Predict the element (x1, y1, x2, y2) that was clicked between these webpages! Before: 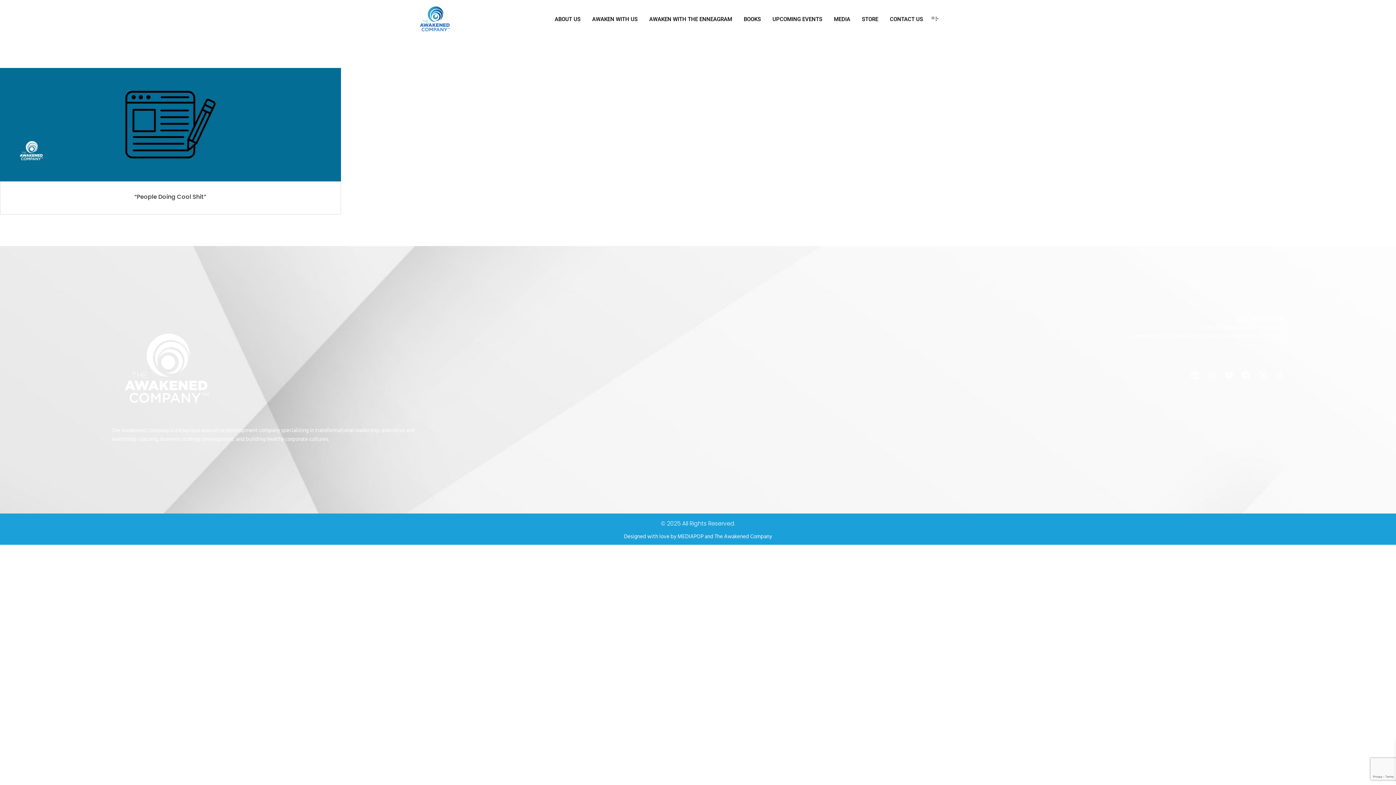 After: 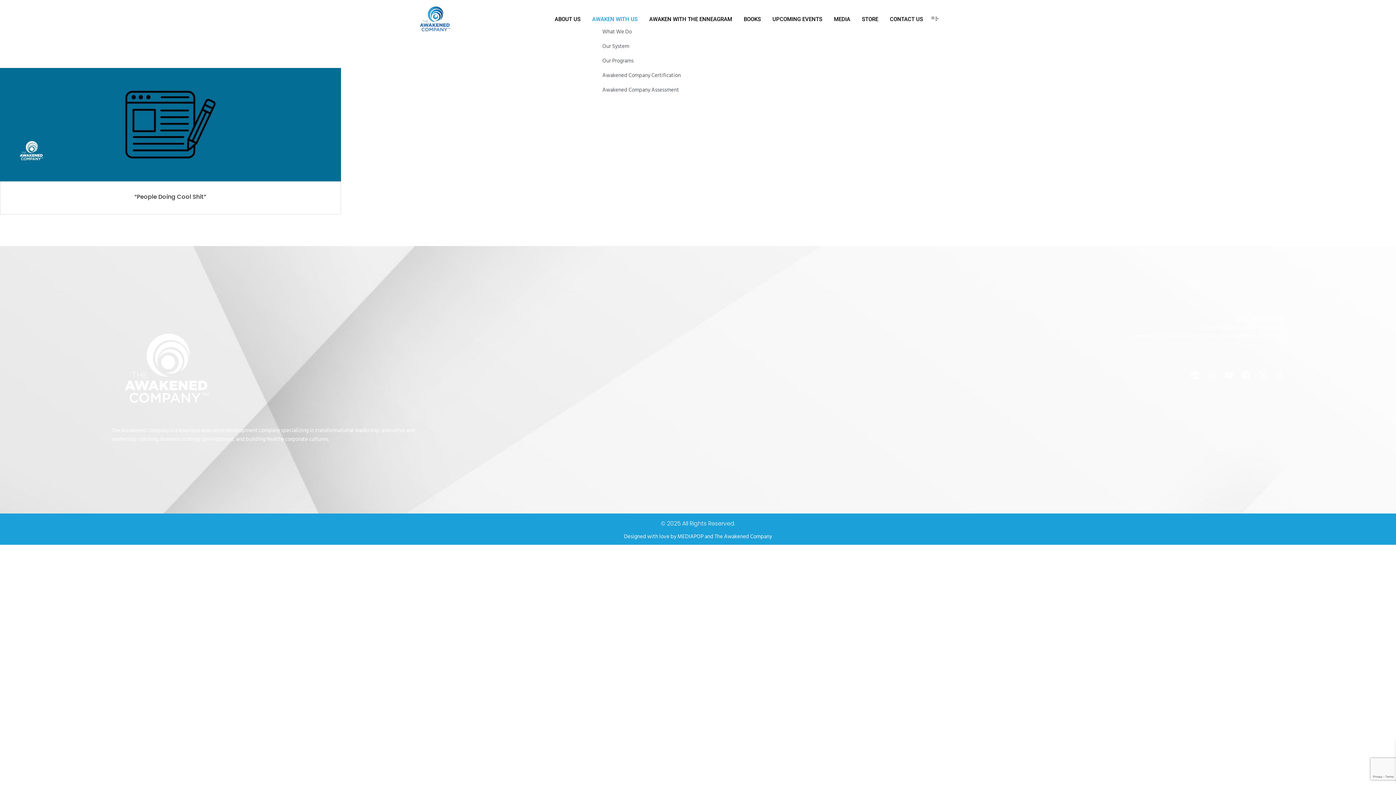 Action: bbox: (592, 13, 641, 24) label: AWAKEN WITH US